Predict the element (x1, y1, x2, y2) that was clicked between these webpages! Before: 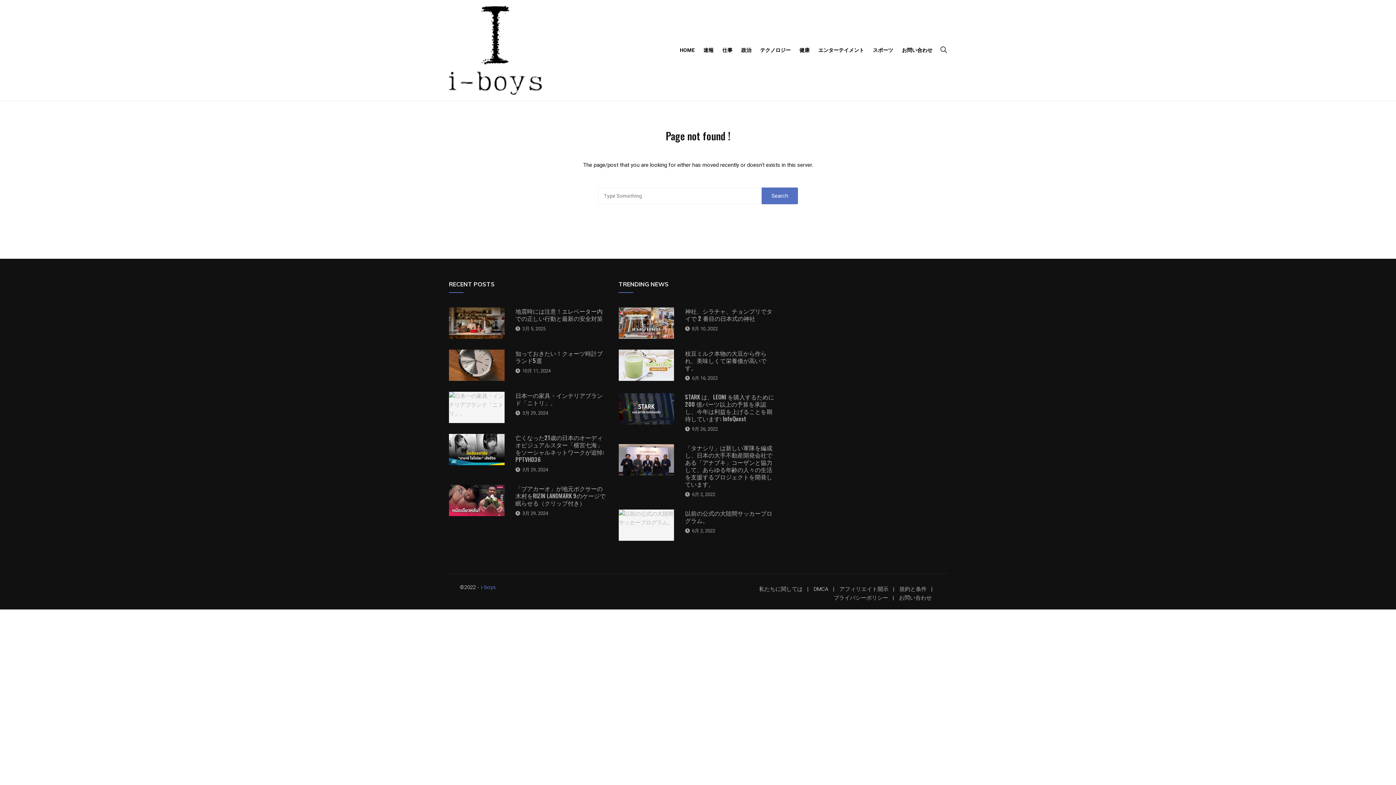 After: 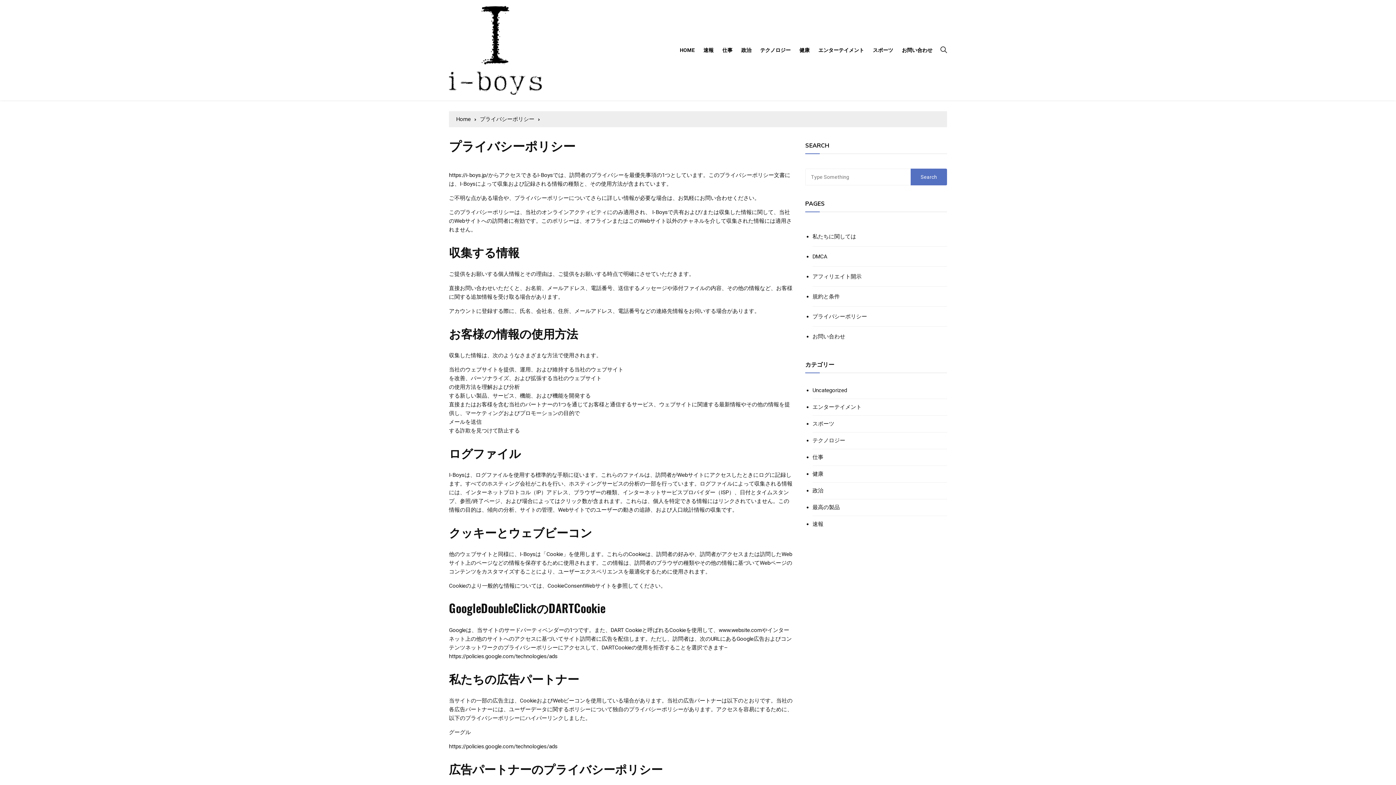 Action: bbox: (833, 595, 897, 601) label: プライバシーポリシー